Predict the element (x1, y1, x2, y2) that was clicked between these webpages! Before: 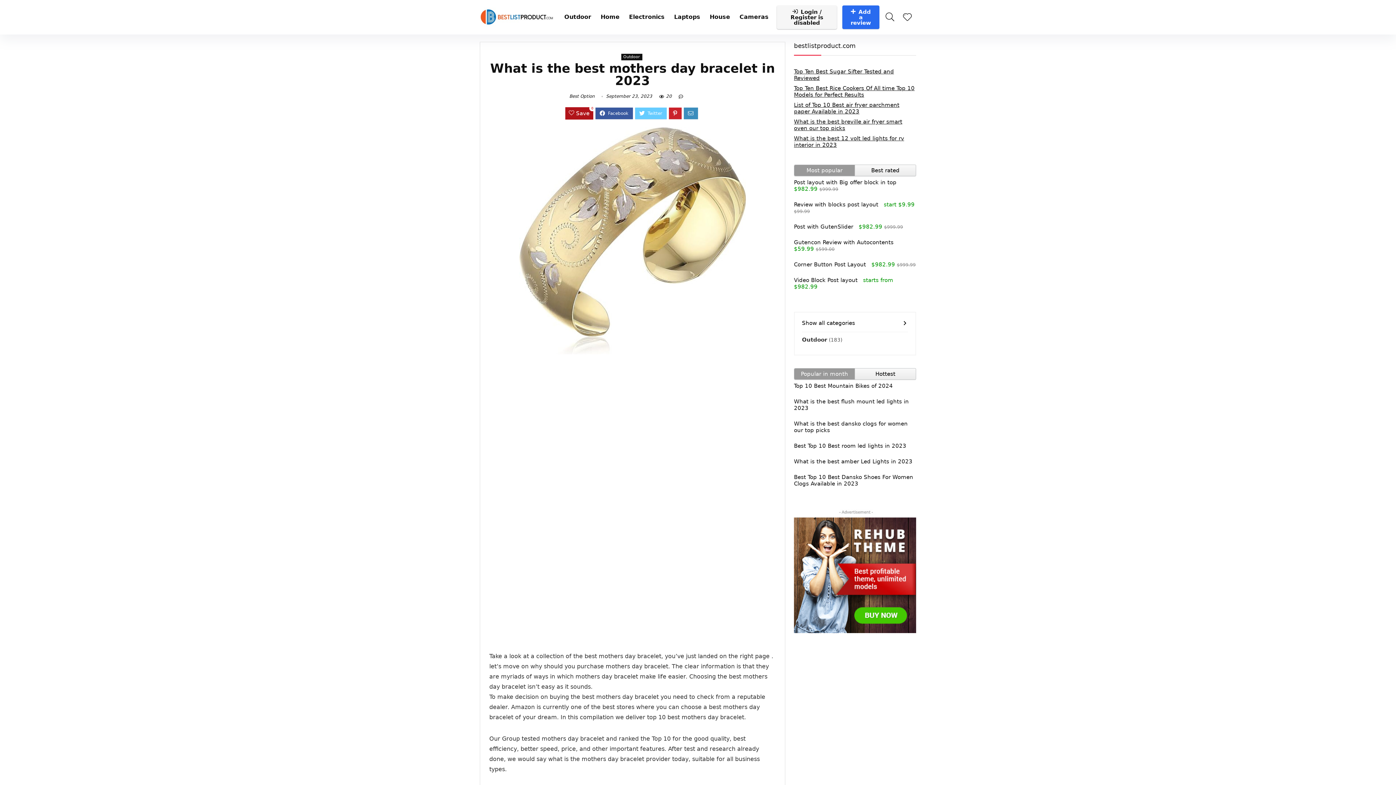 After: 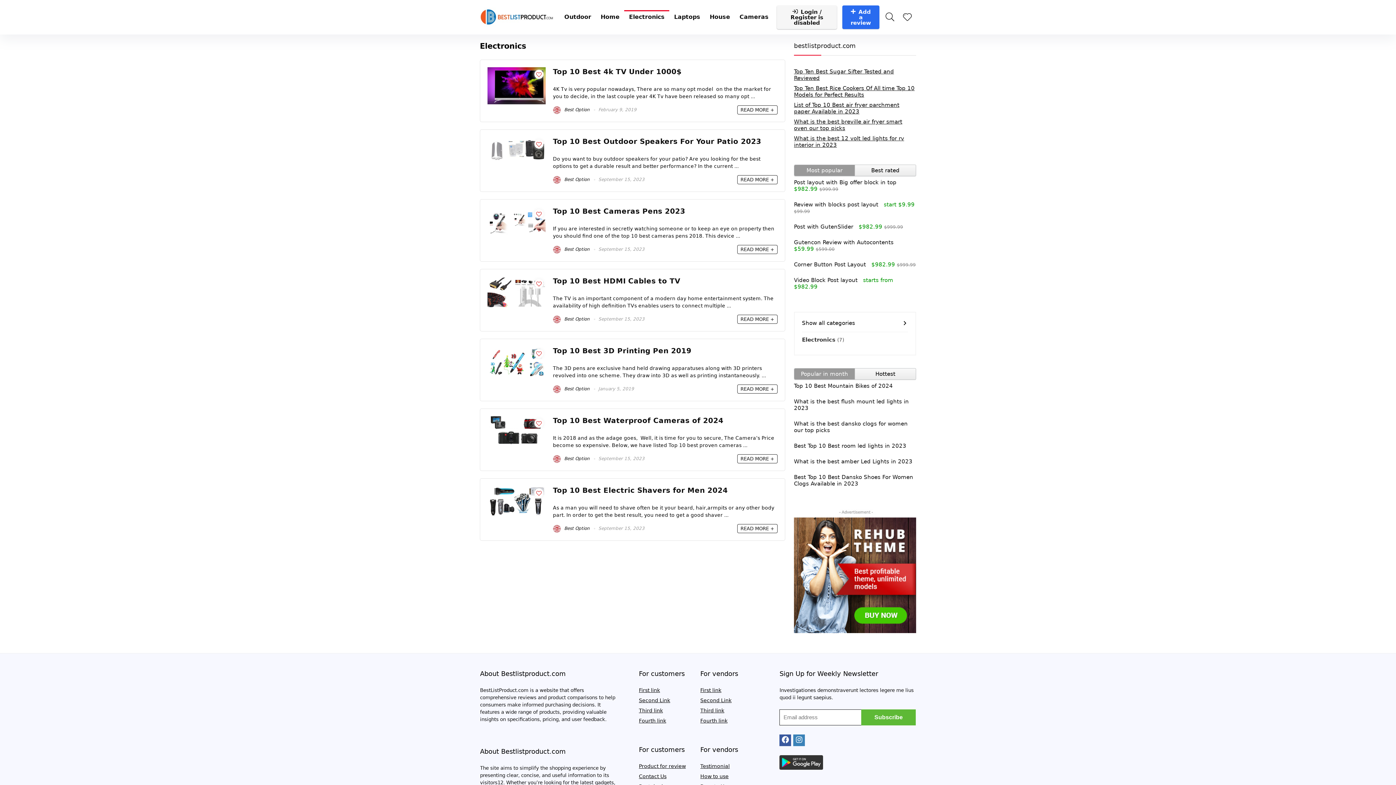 Action: label: Electronics bbox: (624, 10, 669, 24)